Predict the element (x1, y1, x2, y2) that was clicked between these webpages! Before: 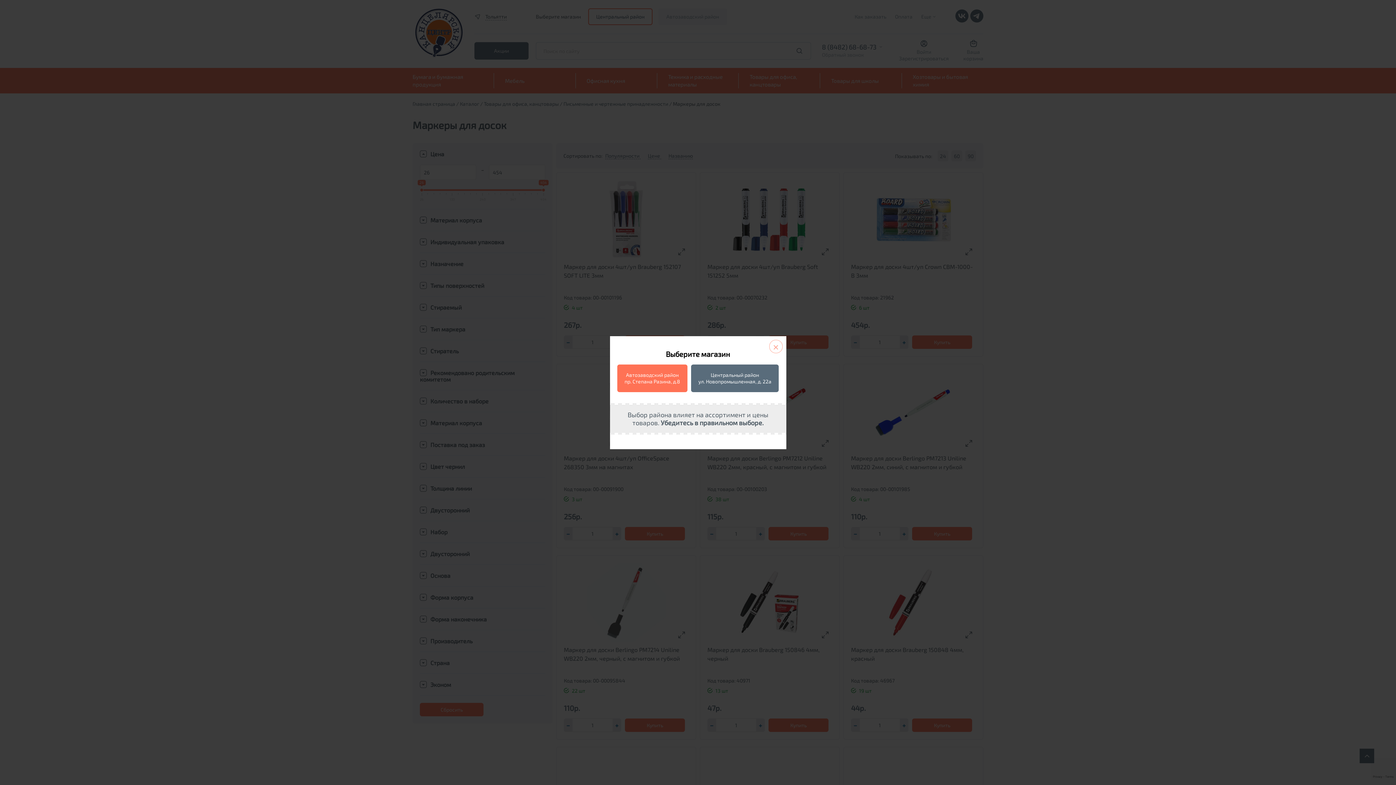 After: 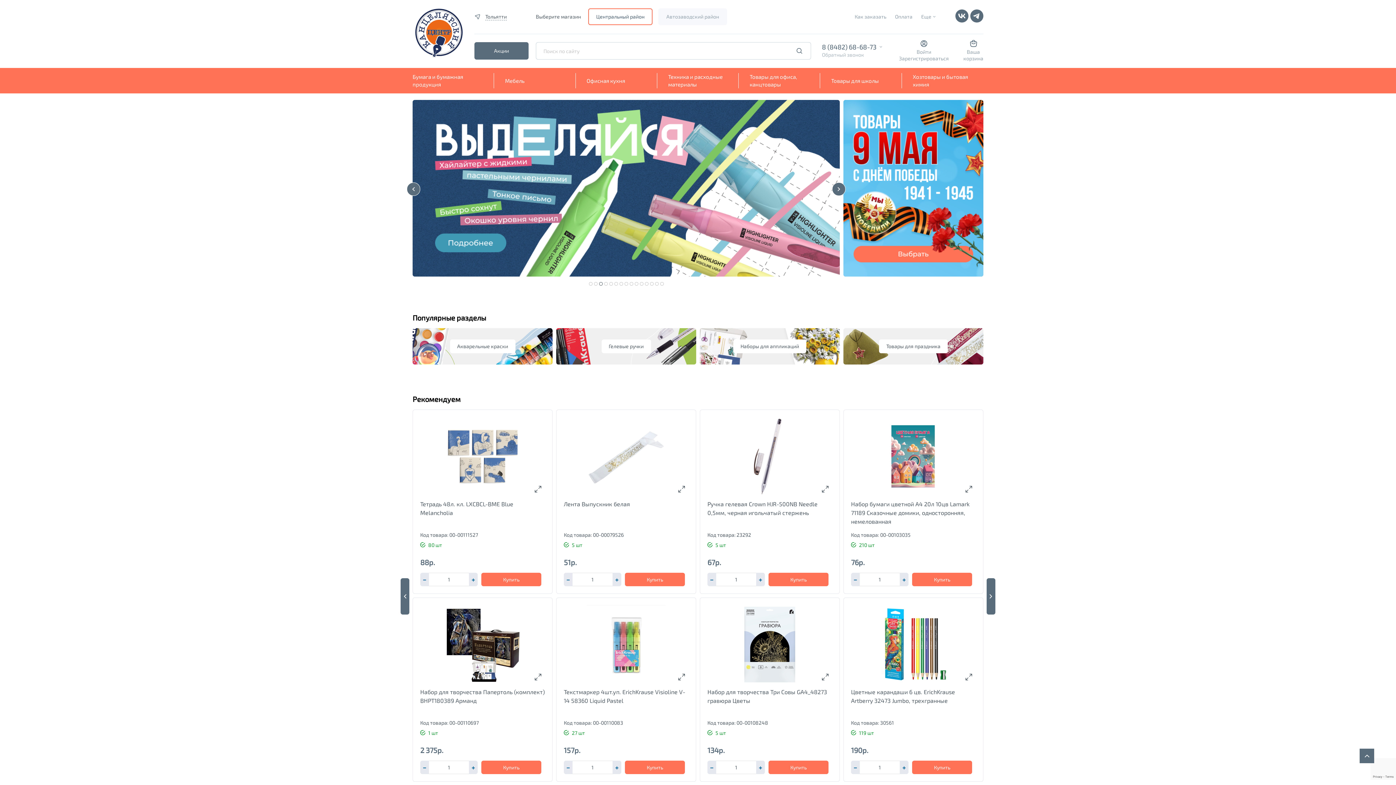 Action: bbox: (691, 364, 778, 392) label: Центральный район

ул. Новопромышленная, д. 22а